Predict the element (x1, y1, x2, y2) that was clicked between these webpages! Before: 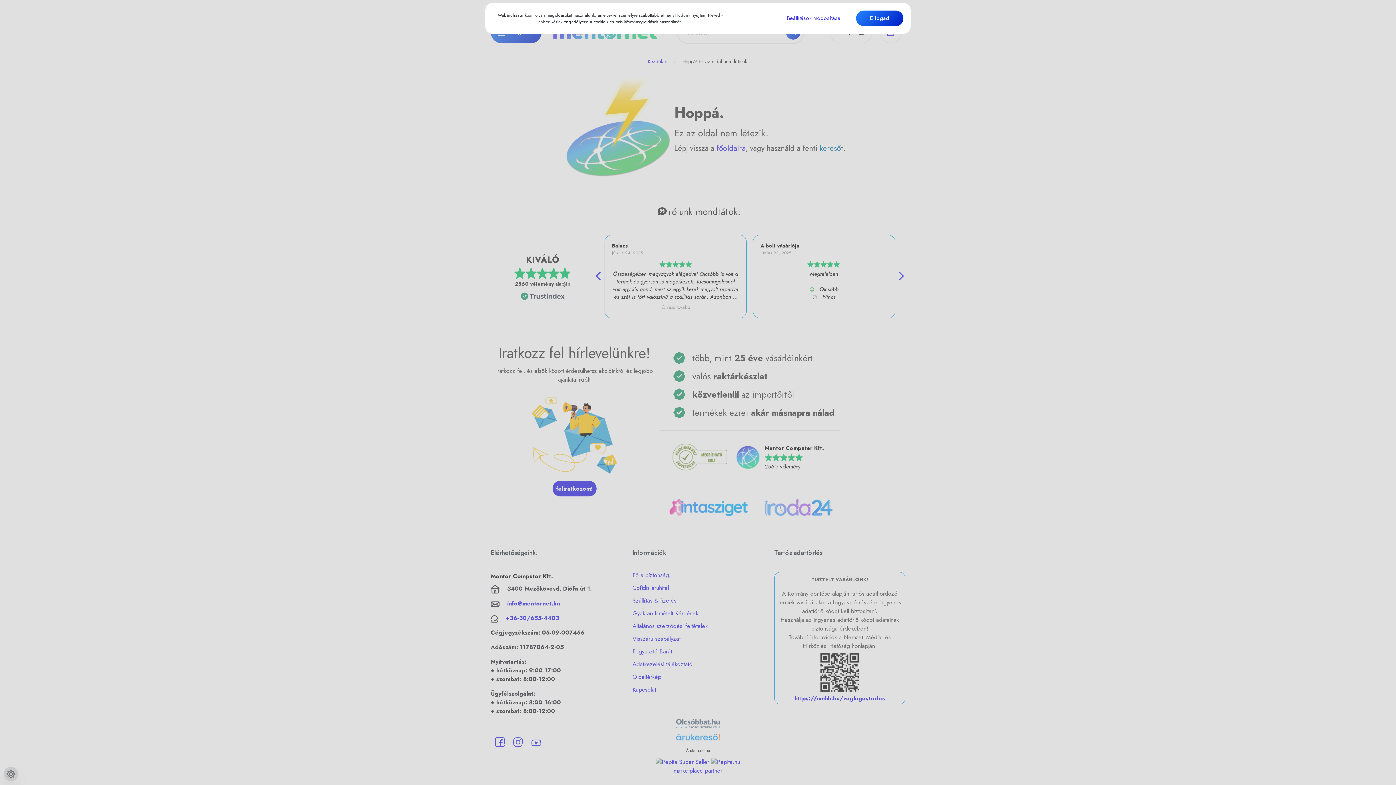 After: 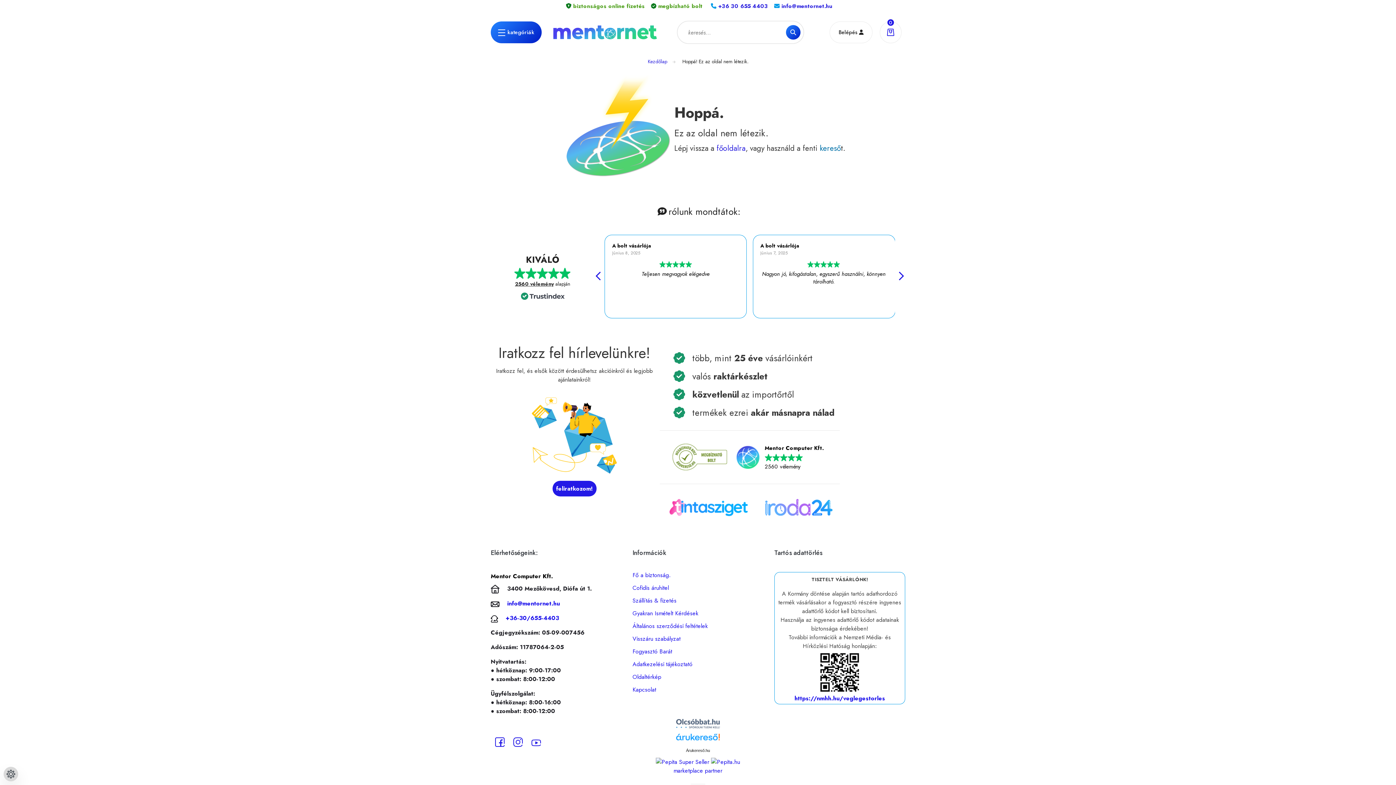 Action: label: Elfogad bbox: (856, 10, 903, 26)